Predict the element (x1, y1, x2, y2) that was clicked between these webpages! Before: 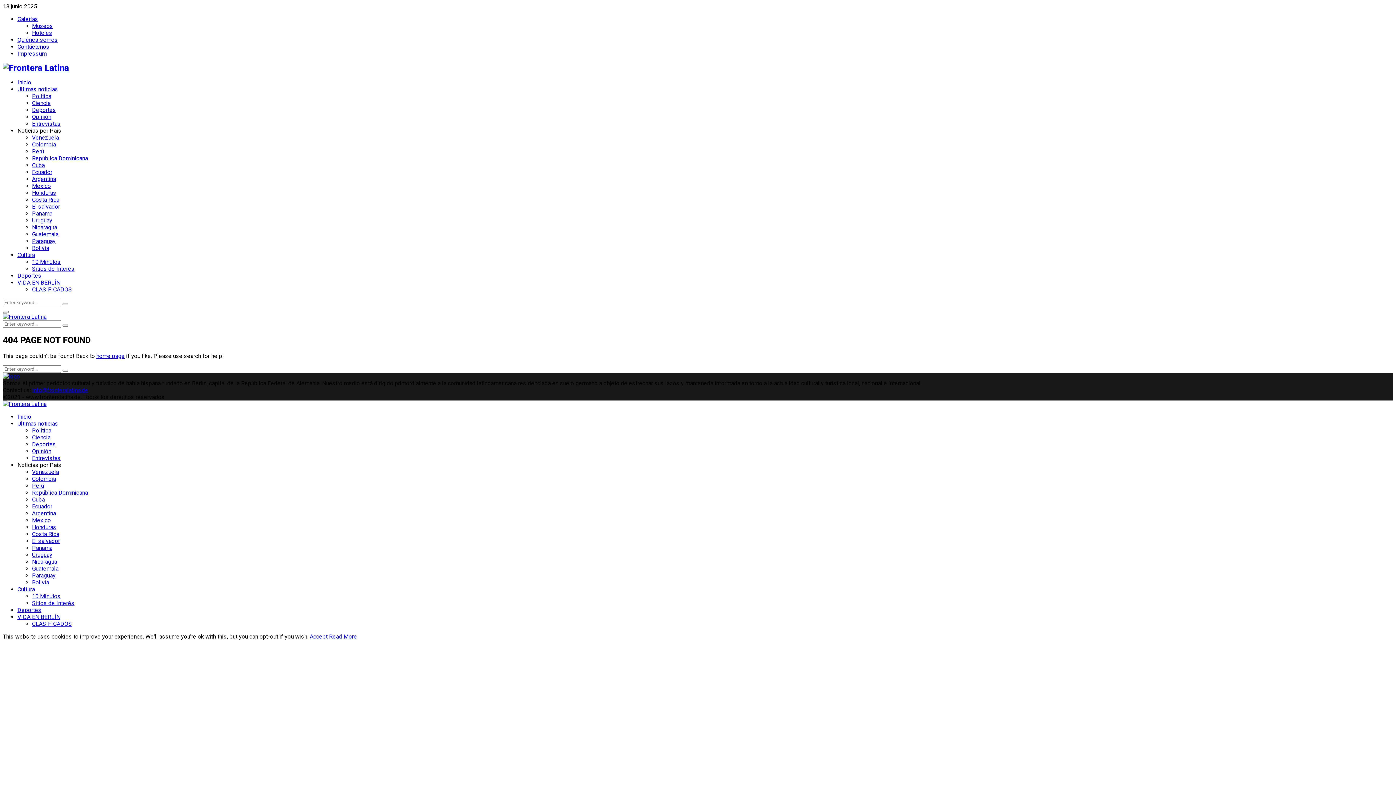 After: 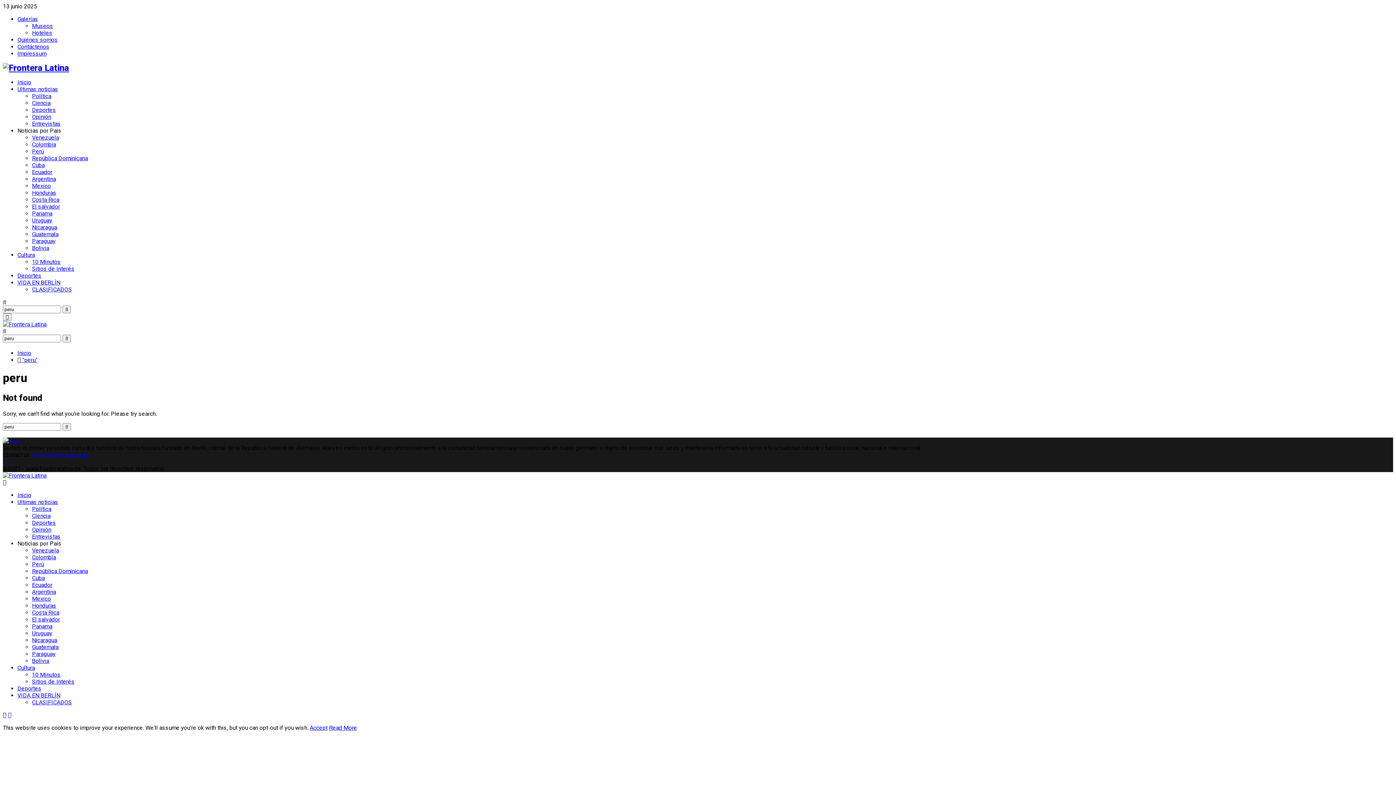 Action: bbox: (32, 482, 44, 489) label: Perú